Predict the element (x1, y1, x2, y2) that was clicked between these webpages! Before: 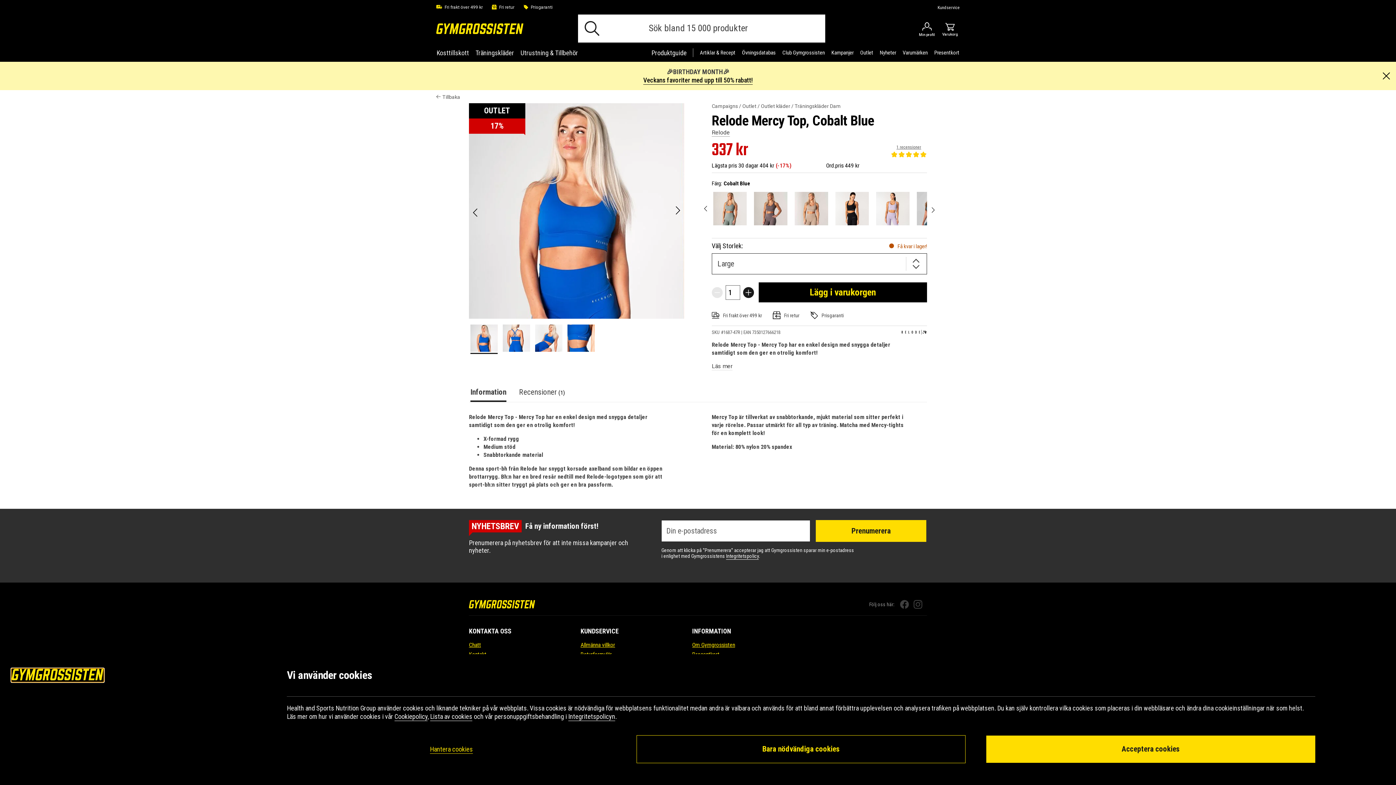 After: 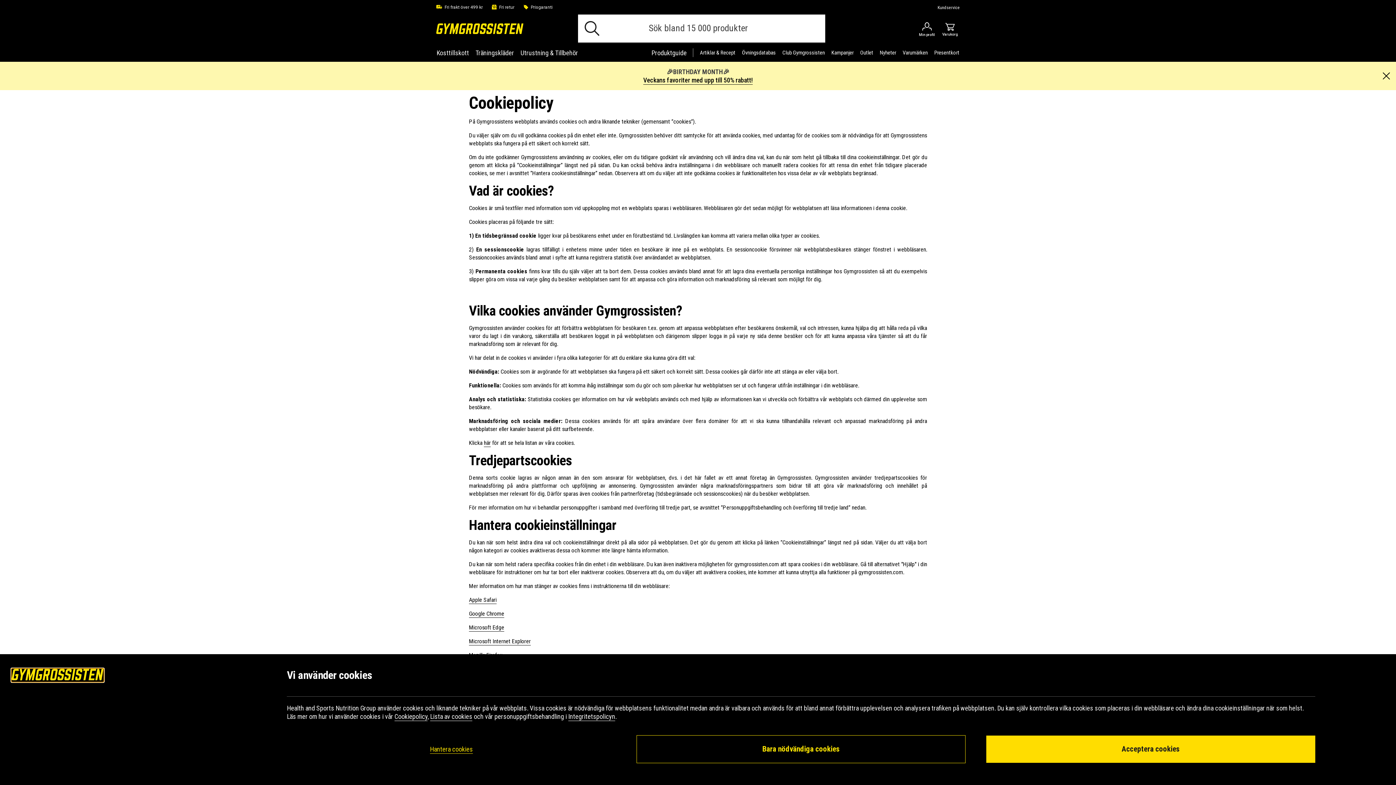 Action: bbox: (394, 713, 427, 720) label: Cookiepolicy